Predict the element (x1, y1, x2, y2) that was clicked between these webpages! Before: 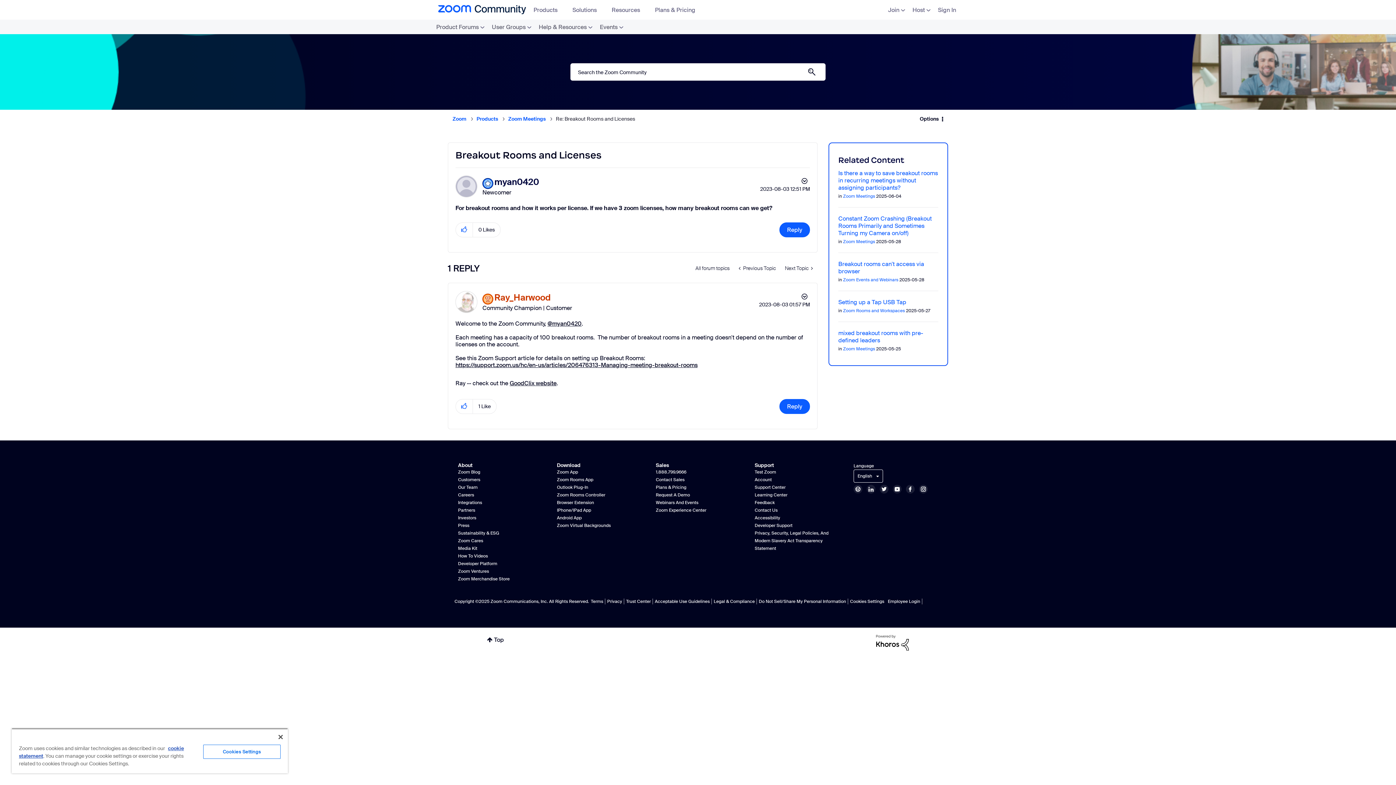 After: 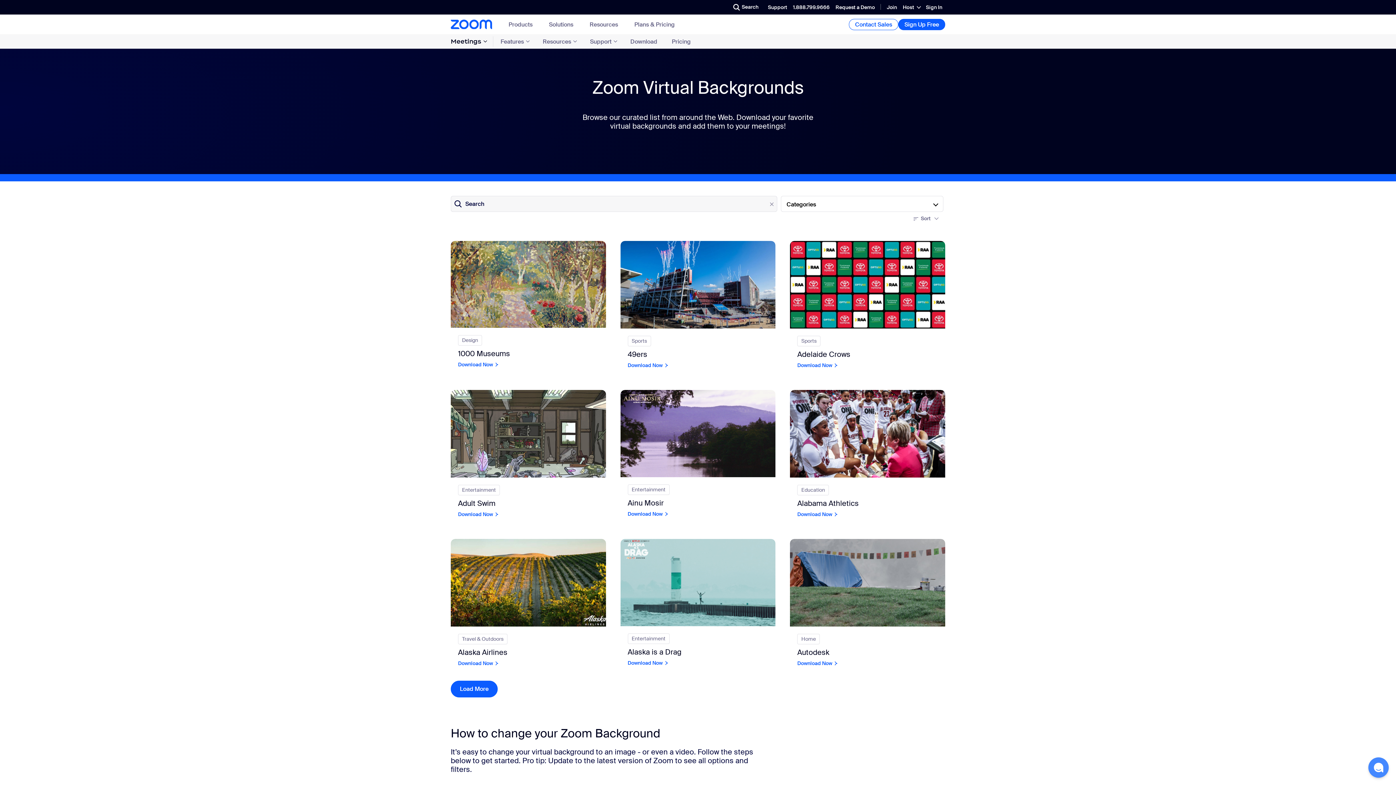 Action: bbox: (557, 522, 610, 528) label: Zoom Virtual Backgrounds